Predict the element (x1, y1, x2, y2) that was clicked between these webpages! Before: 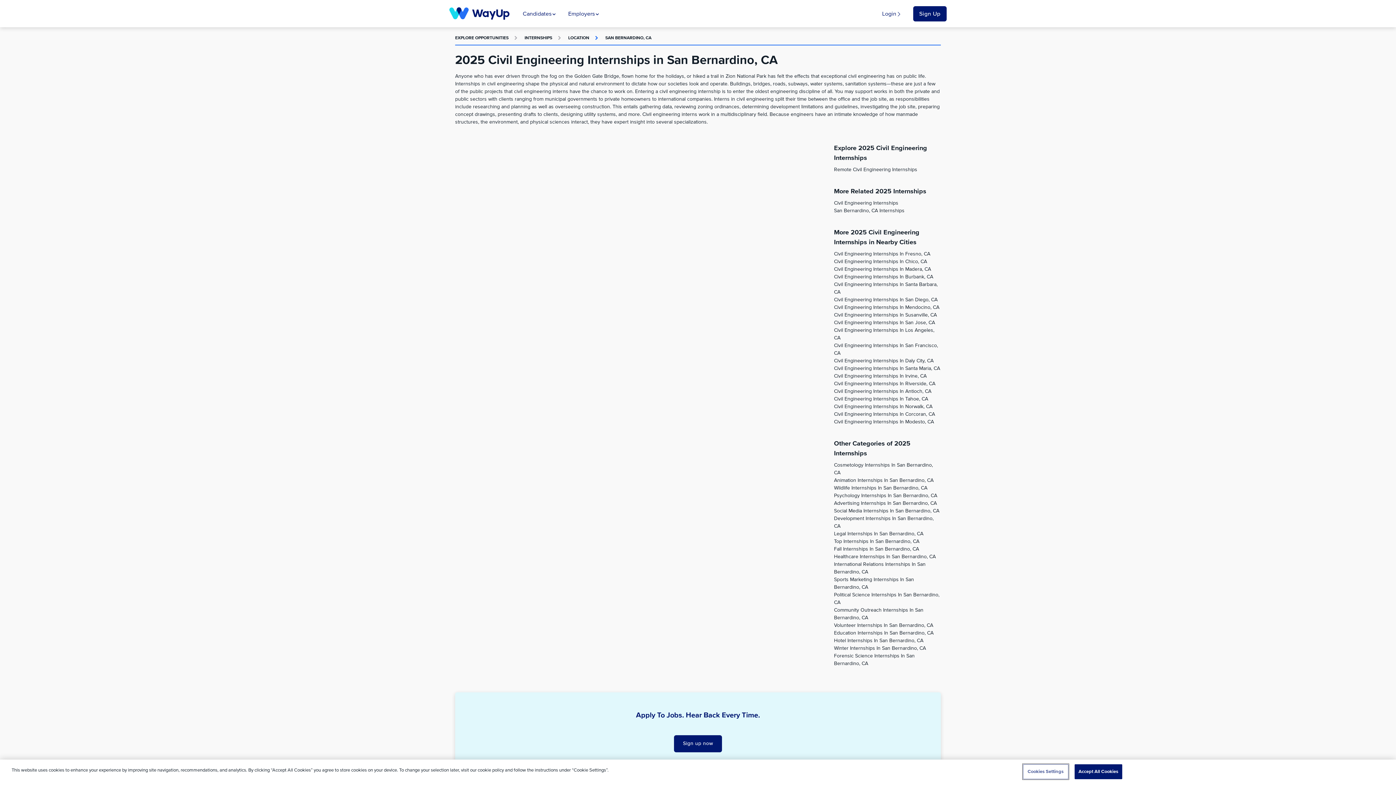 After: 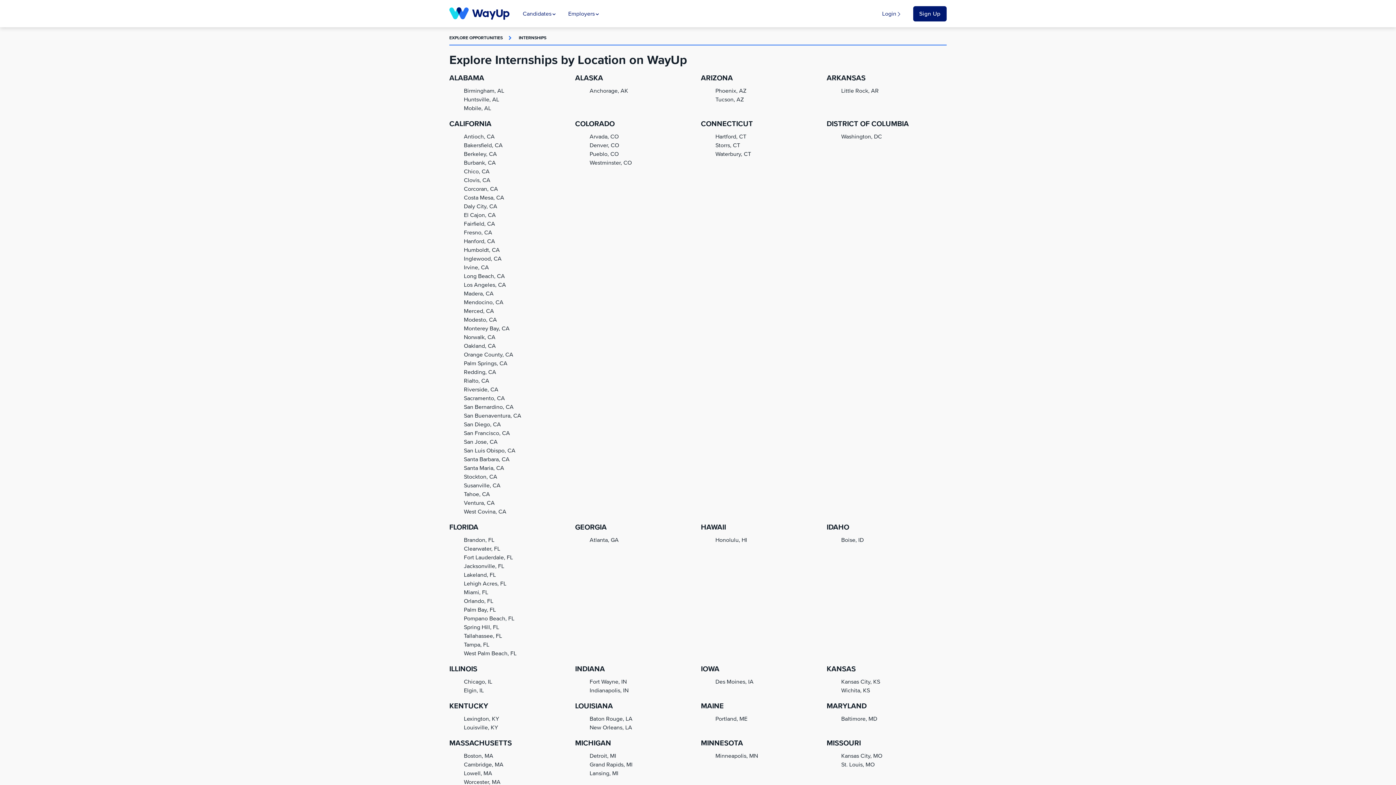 Action: bbox: (568, 36, 589, 40) label: LOCATION